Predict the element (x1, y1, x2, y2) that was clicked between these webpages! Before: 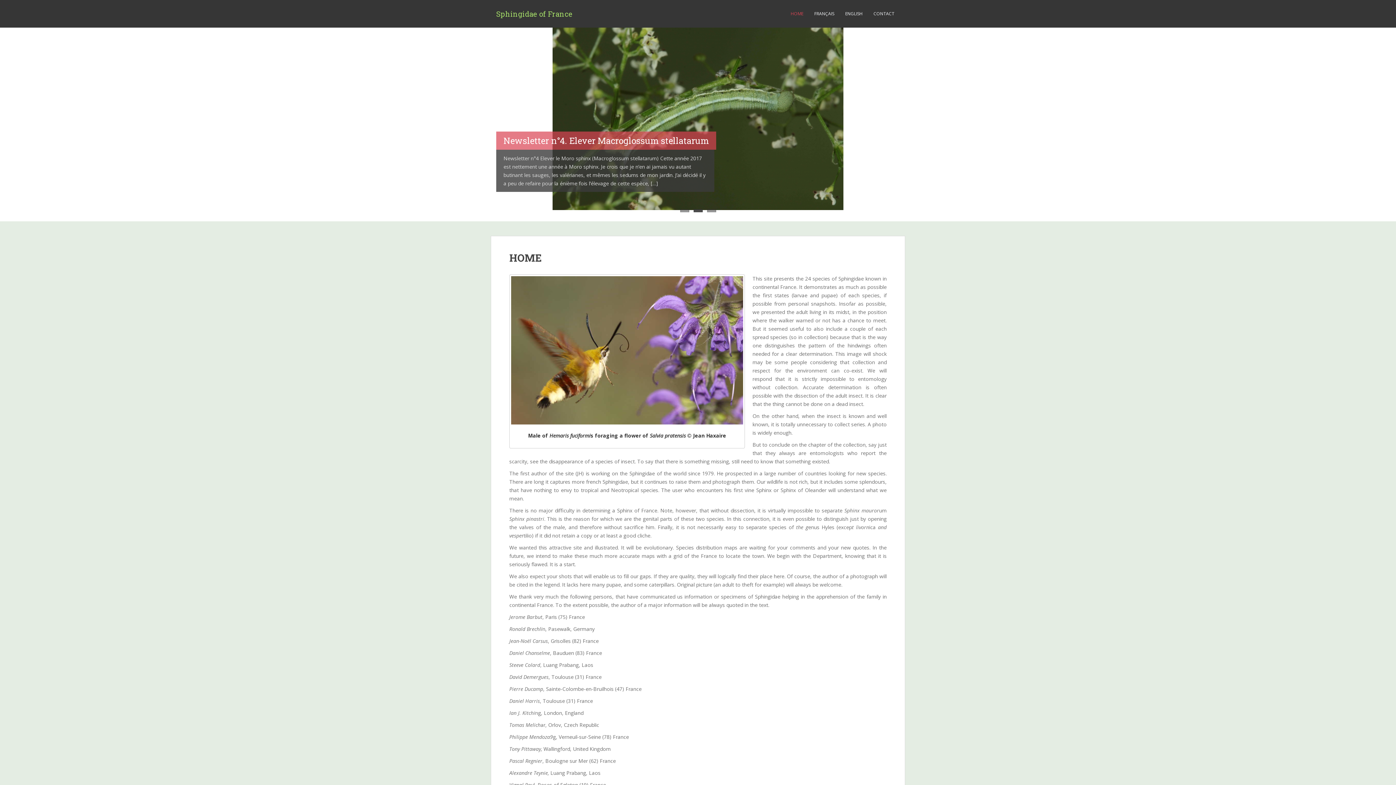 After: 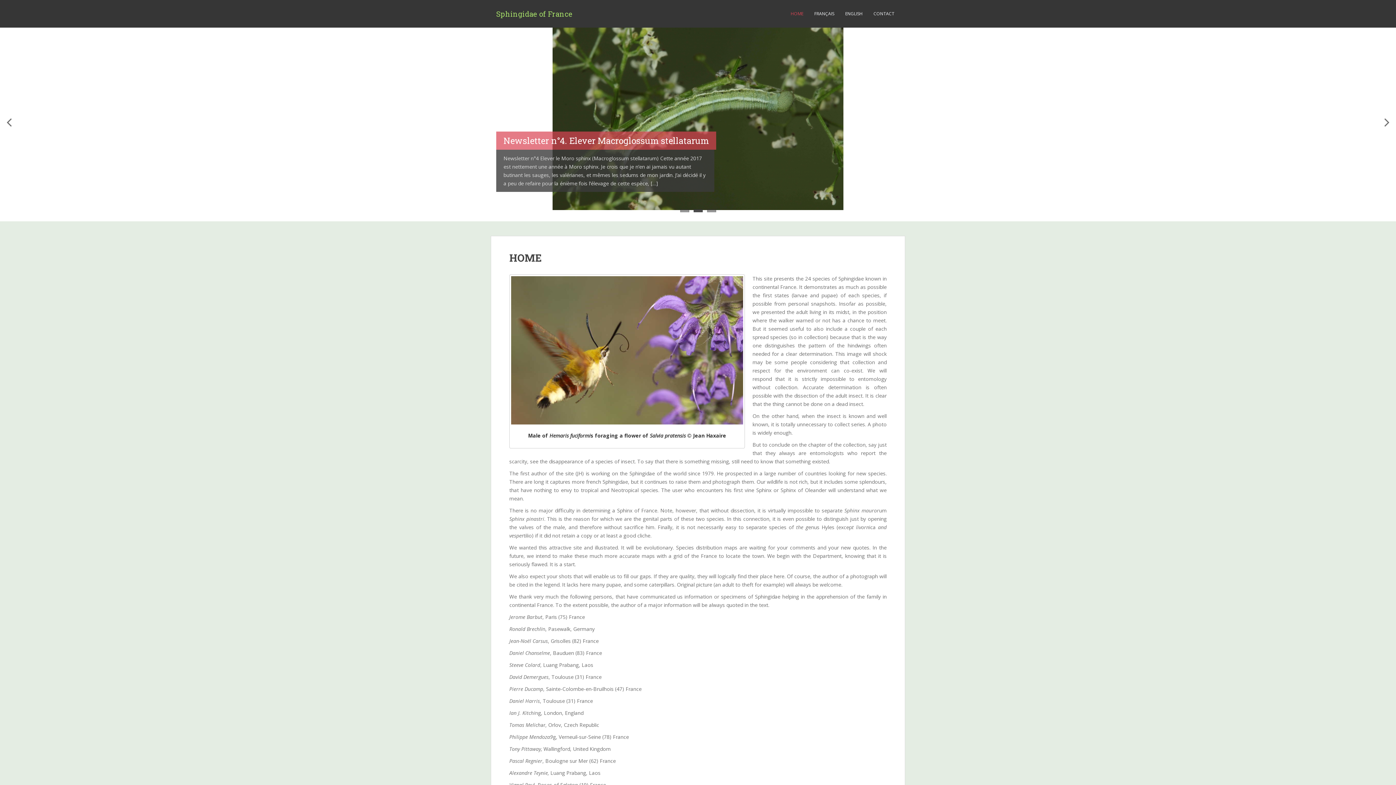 Action: bbox: (693, 209, 702, 212) label: 2